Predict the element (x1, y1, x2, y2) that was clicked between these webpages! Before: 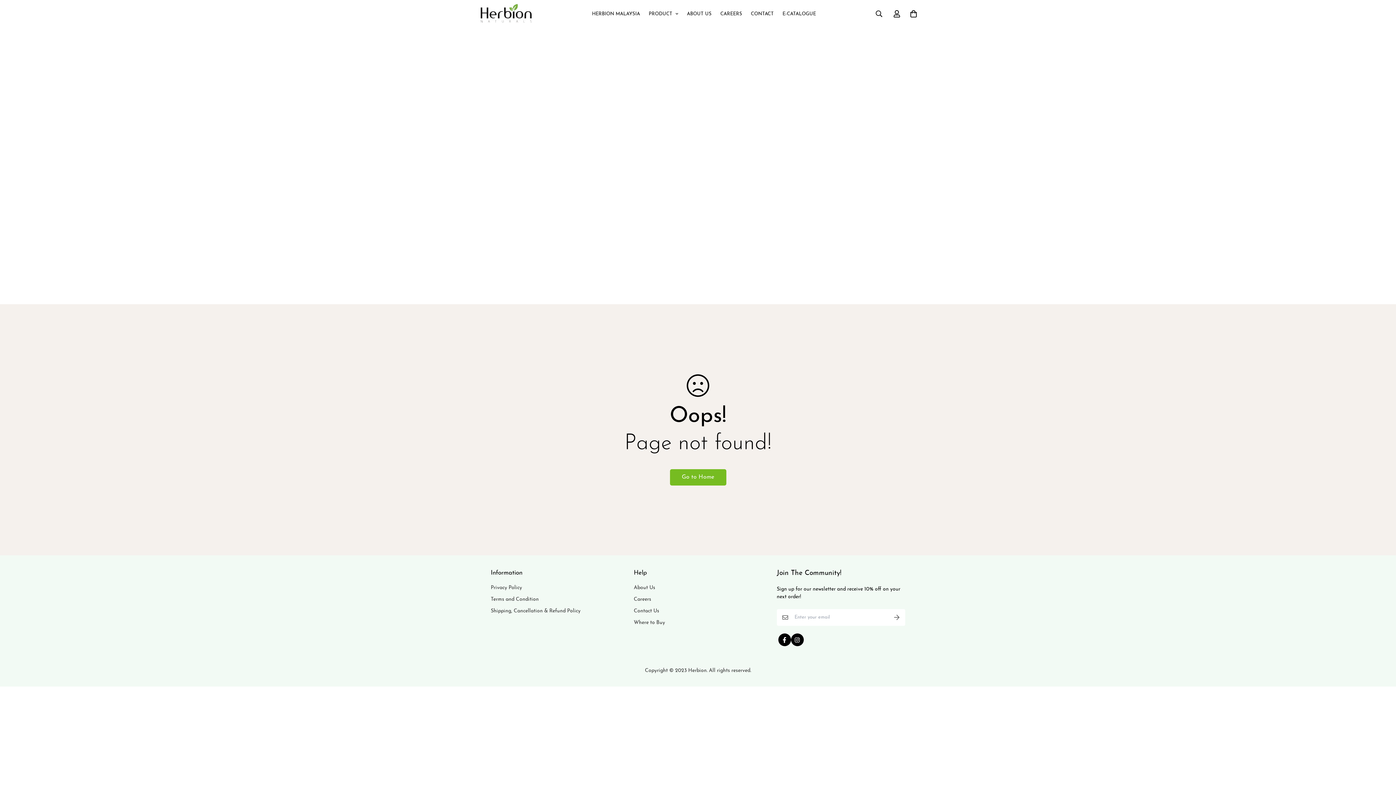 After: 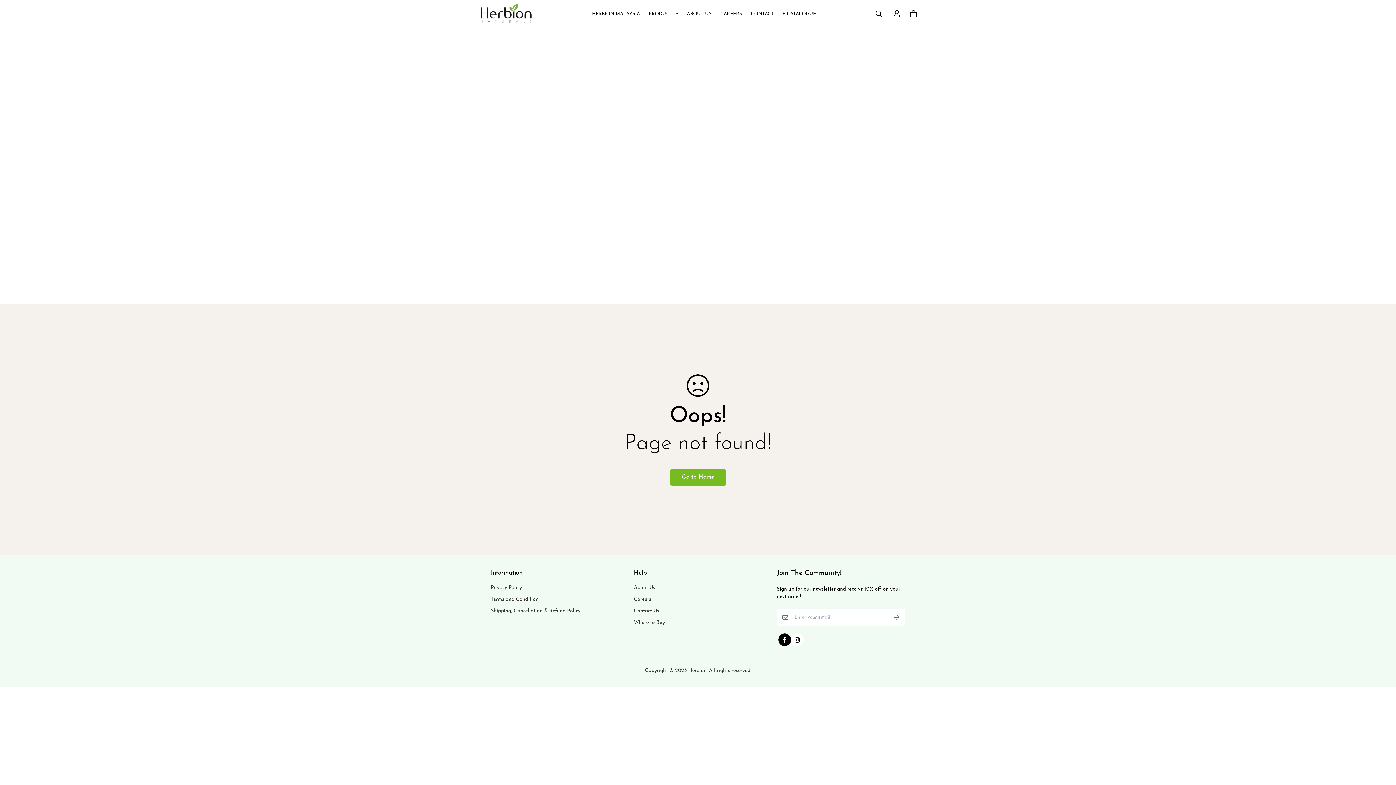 Action: bbox: (791, 633, 803, 646)